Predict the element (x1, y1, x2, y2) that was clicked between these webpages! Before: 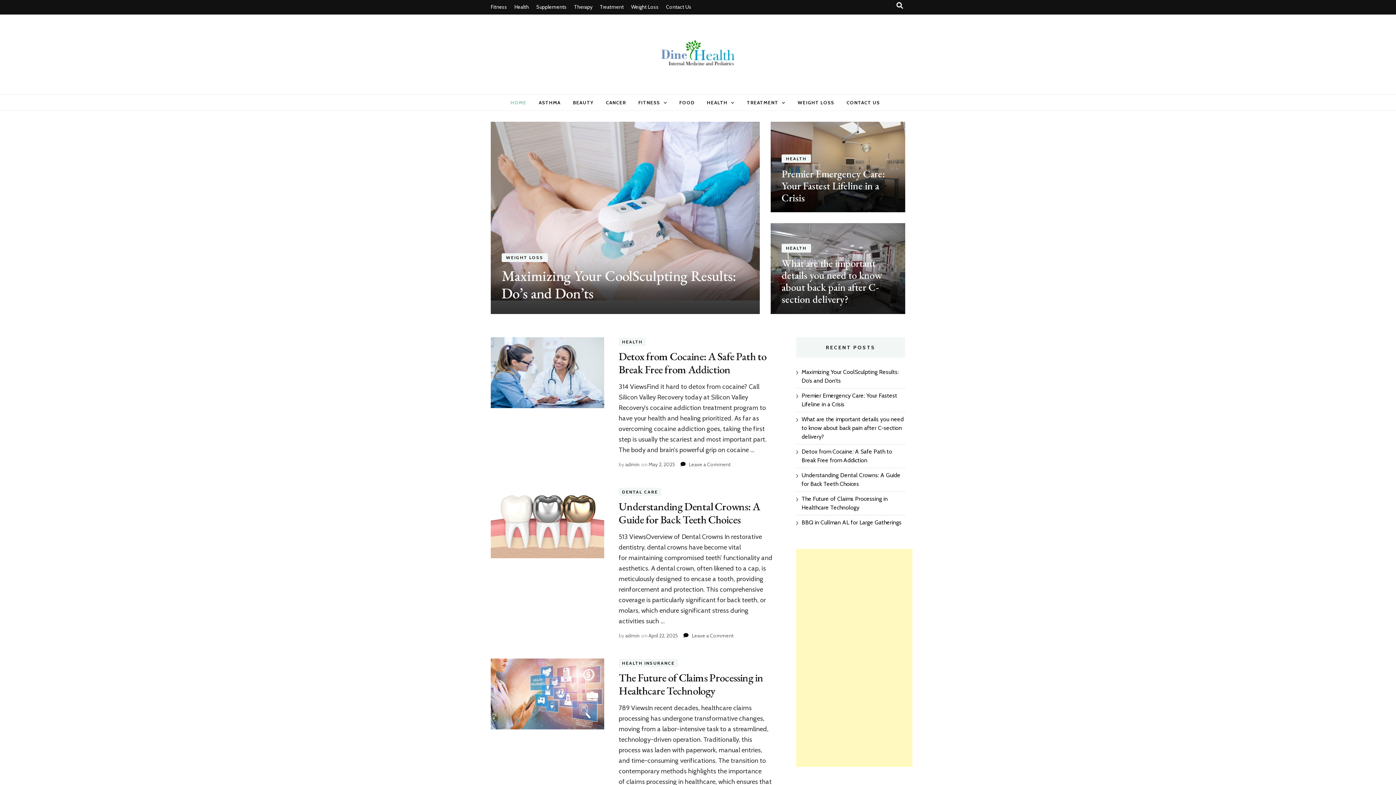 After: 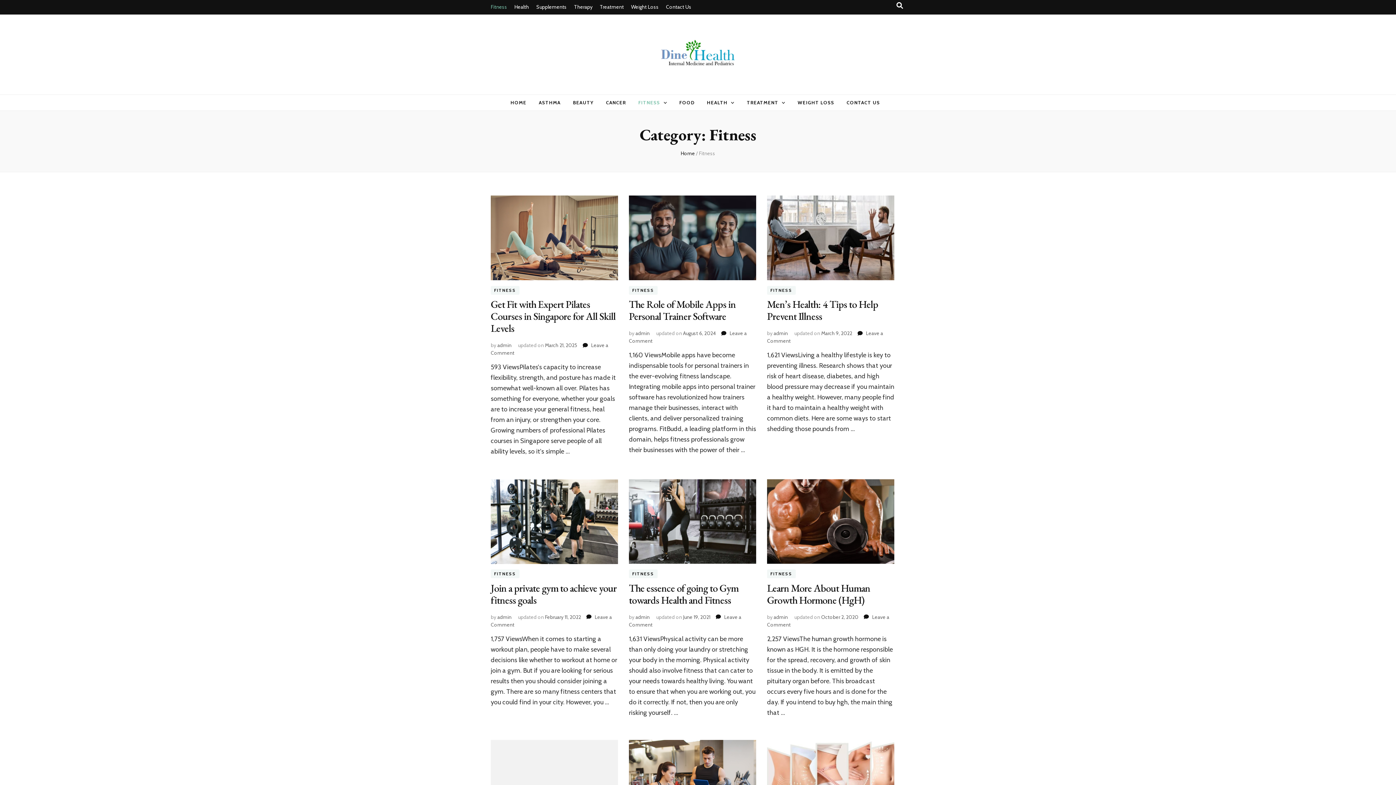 Action: bbox: (638, 97, 660, 108) label: FITNESS